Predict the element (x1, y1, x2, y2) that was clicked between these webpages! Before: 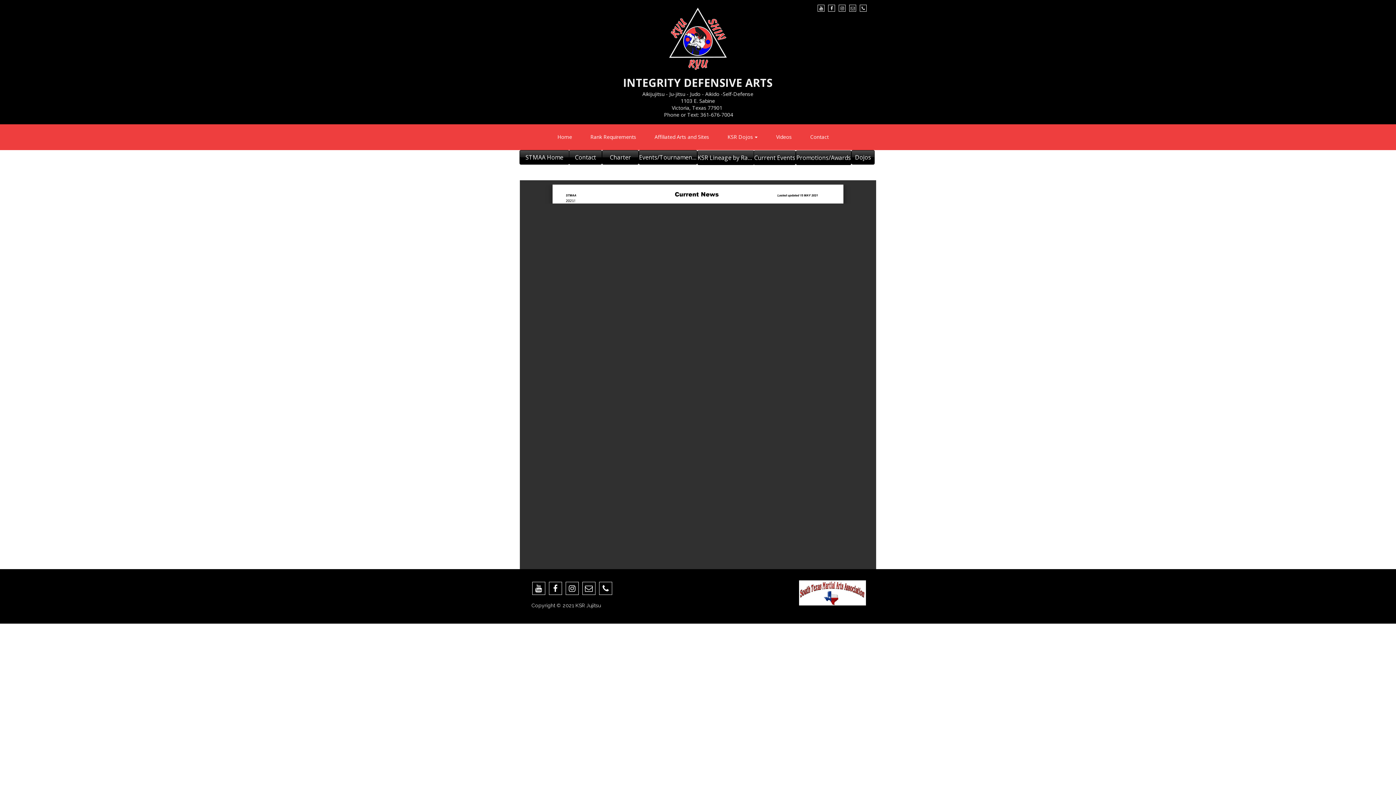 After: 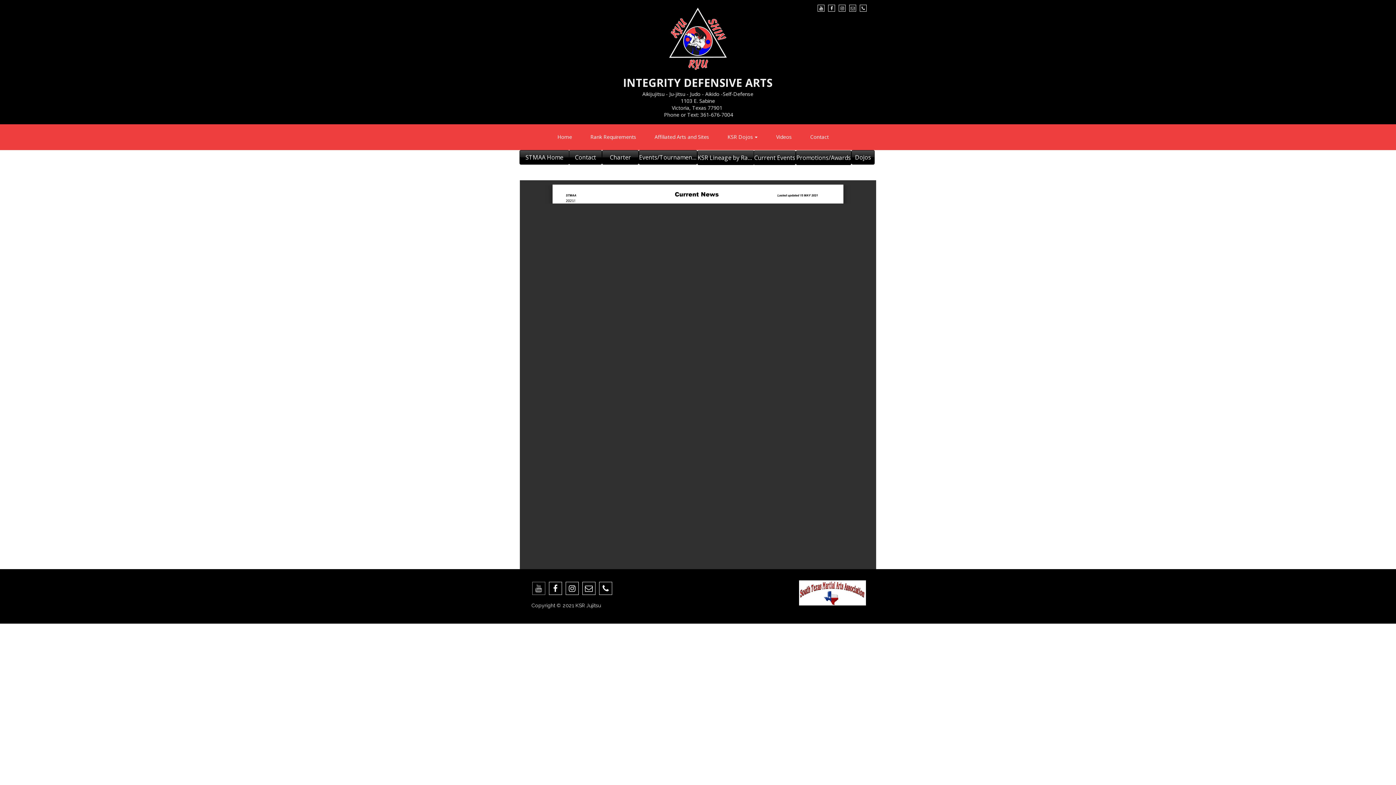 Action: bbox: (532, 582, 545, 595)